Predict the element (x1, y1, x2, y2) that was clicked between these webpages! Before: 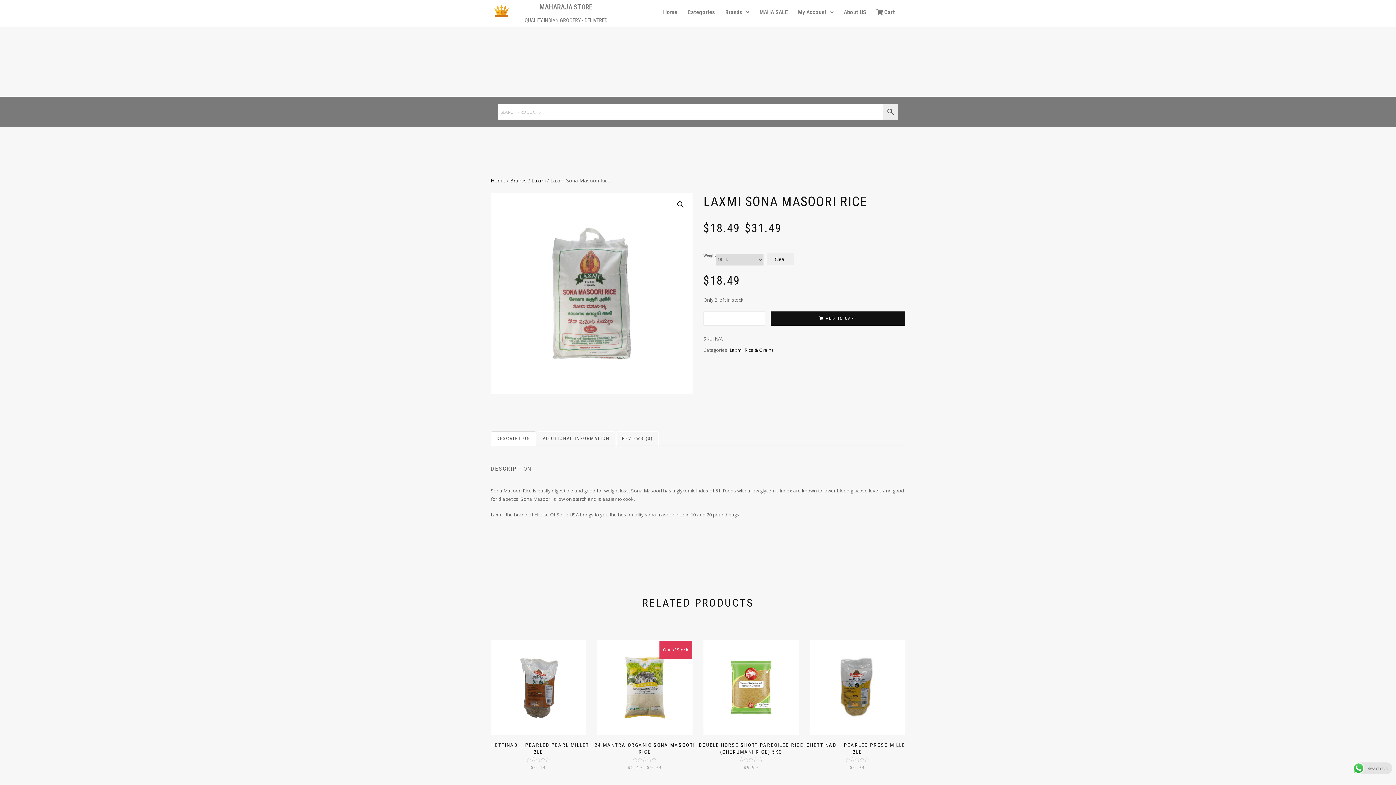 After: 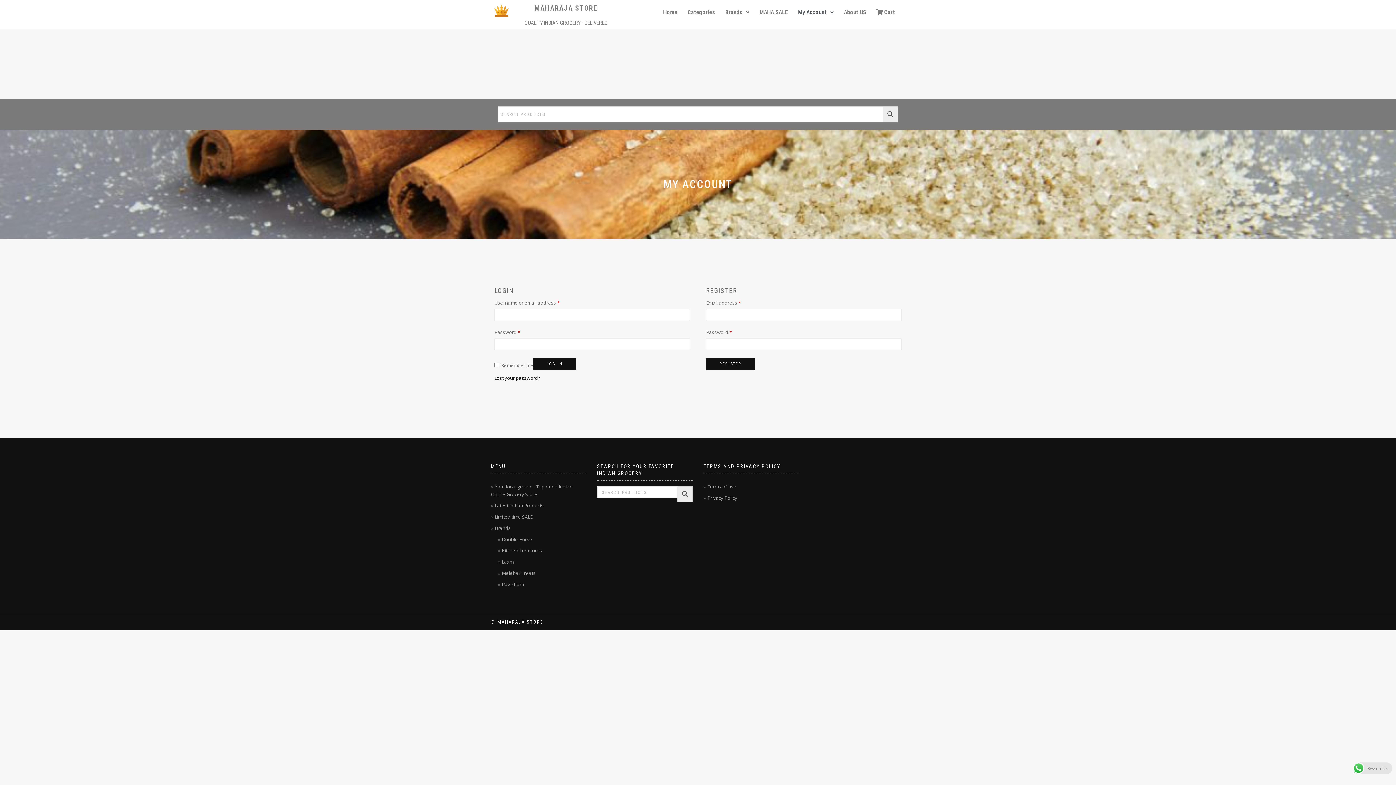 Action: label: My Account bbox: (793, 3, 838, 21)